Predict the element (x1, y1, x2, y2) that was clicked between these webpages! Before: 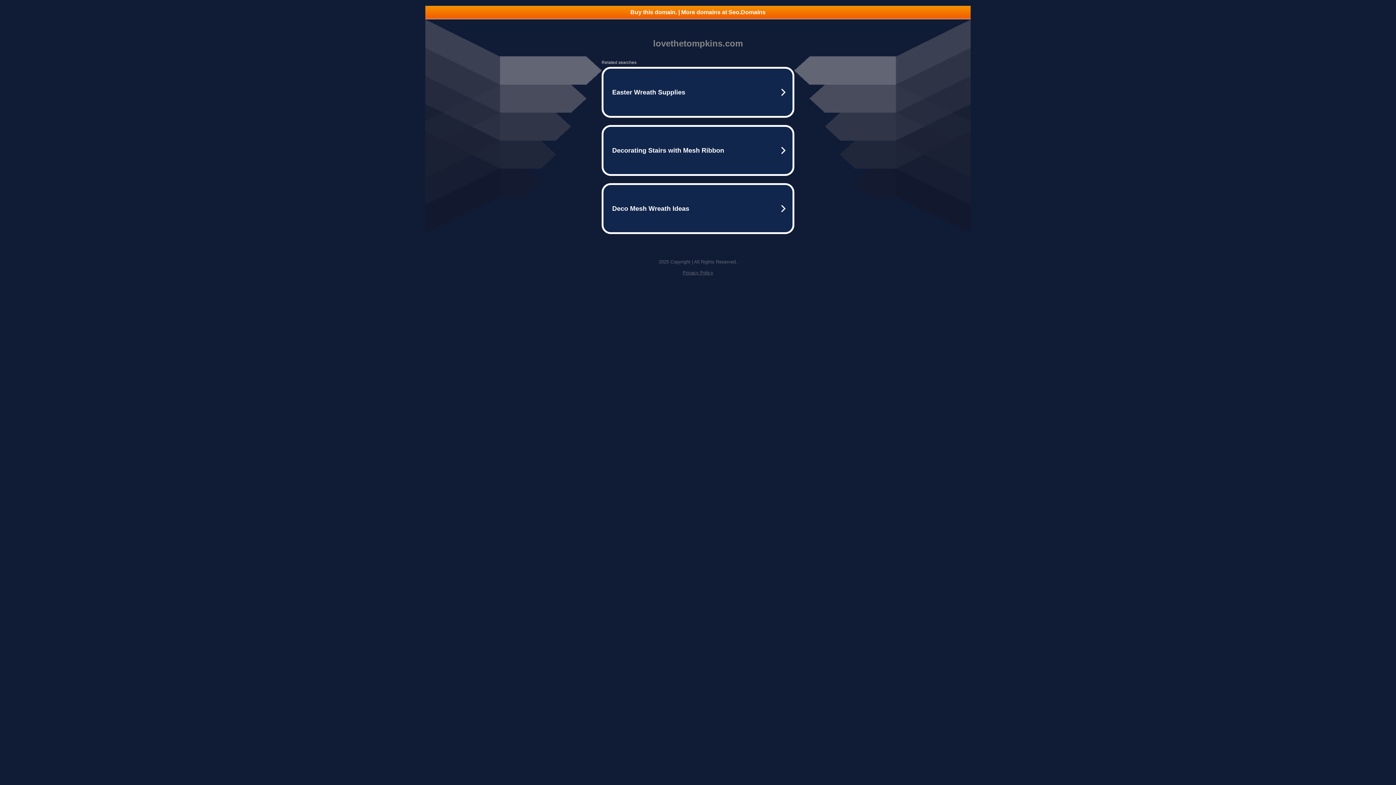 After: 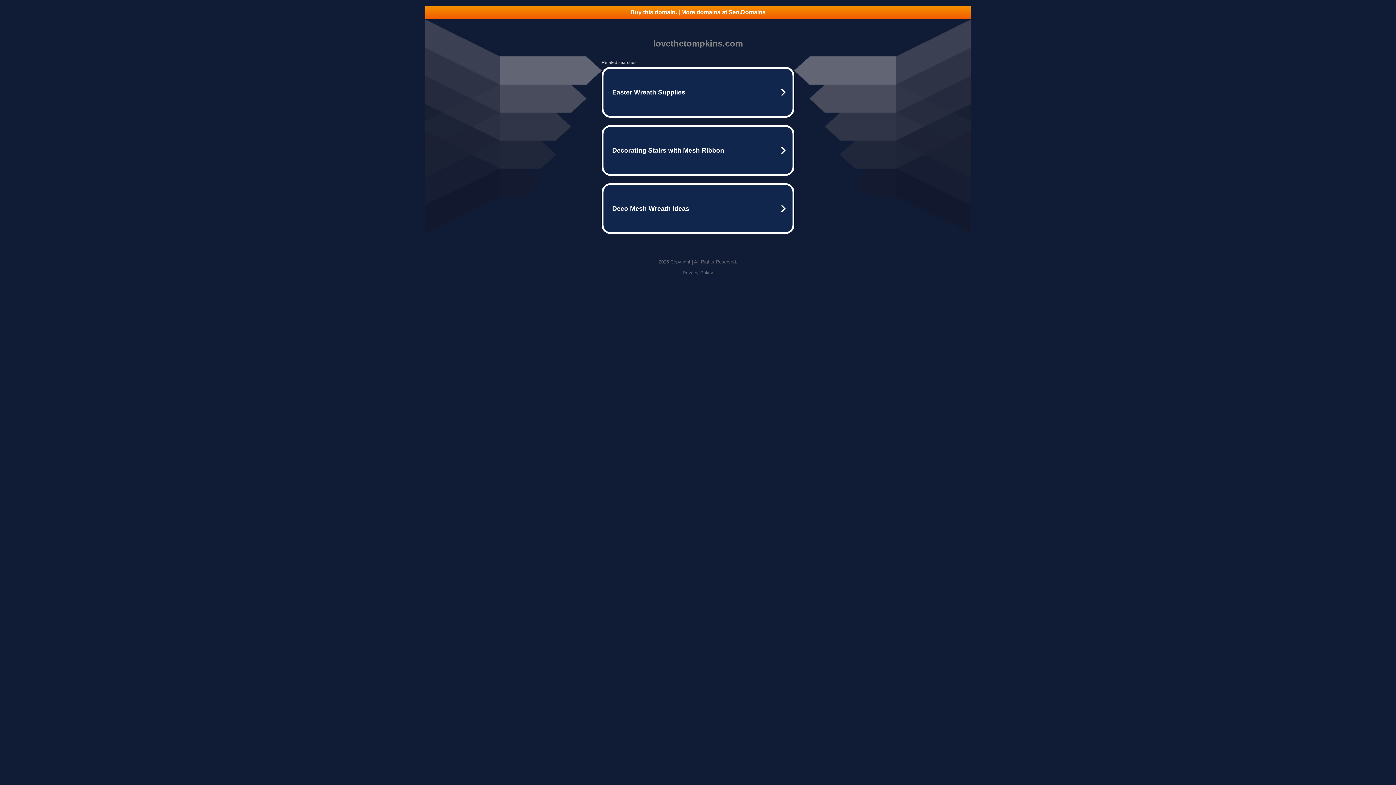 Action: label: Privacy Policy bbox: (682, 270, 713, 275)